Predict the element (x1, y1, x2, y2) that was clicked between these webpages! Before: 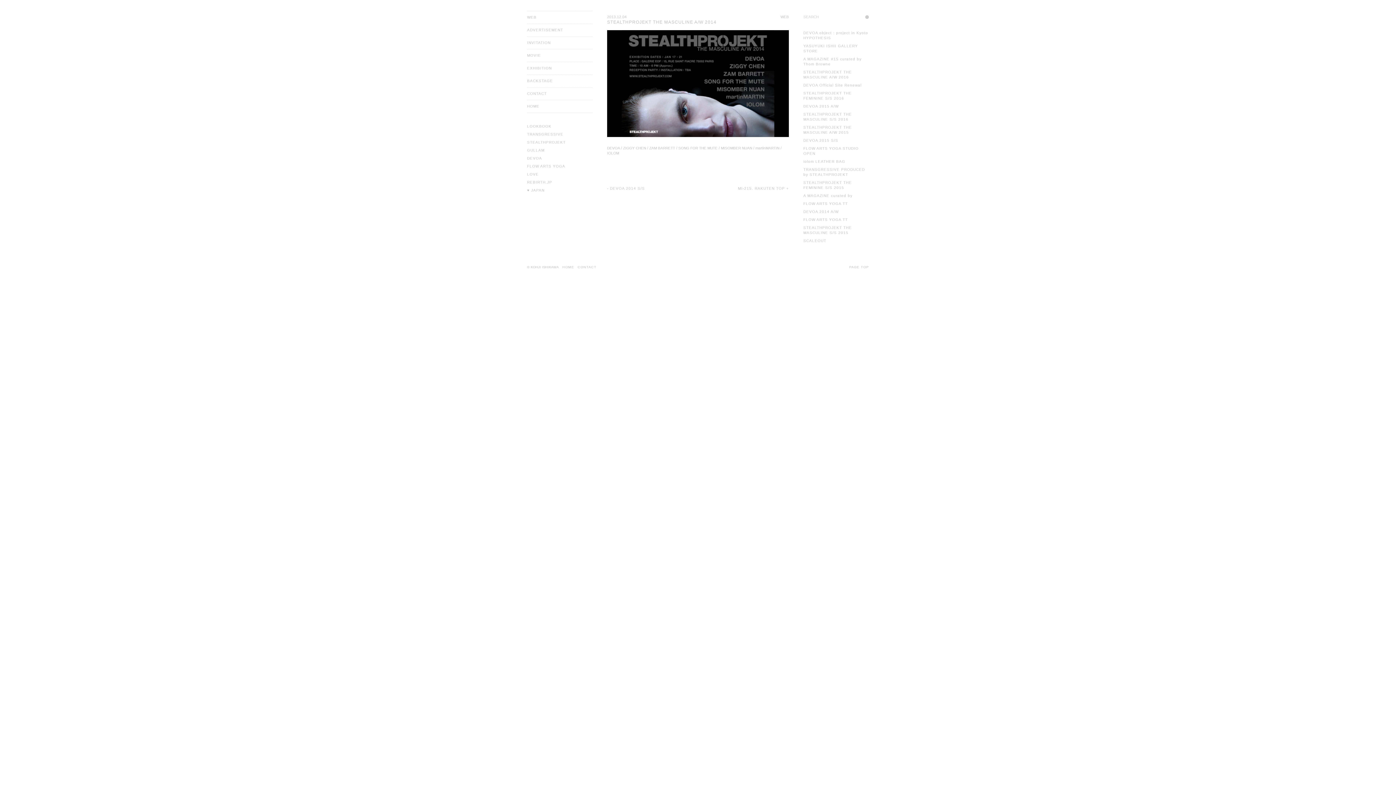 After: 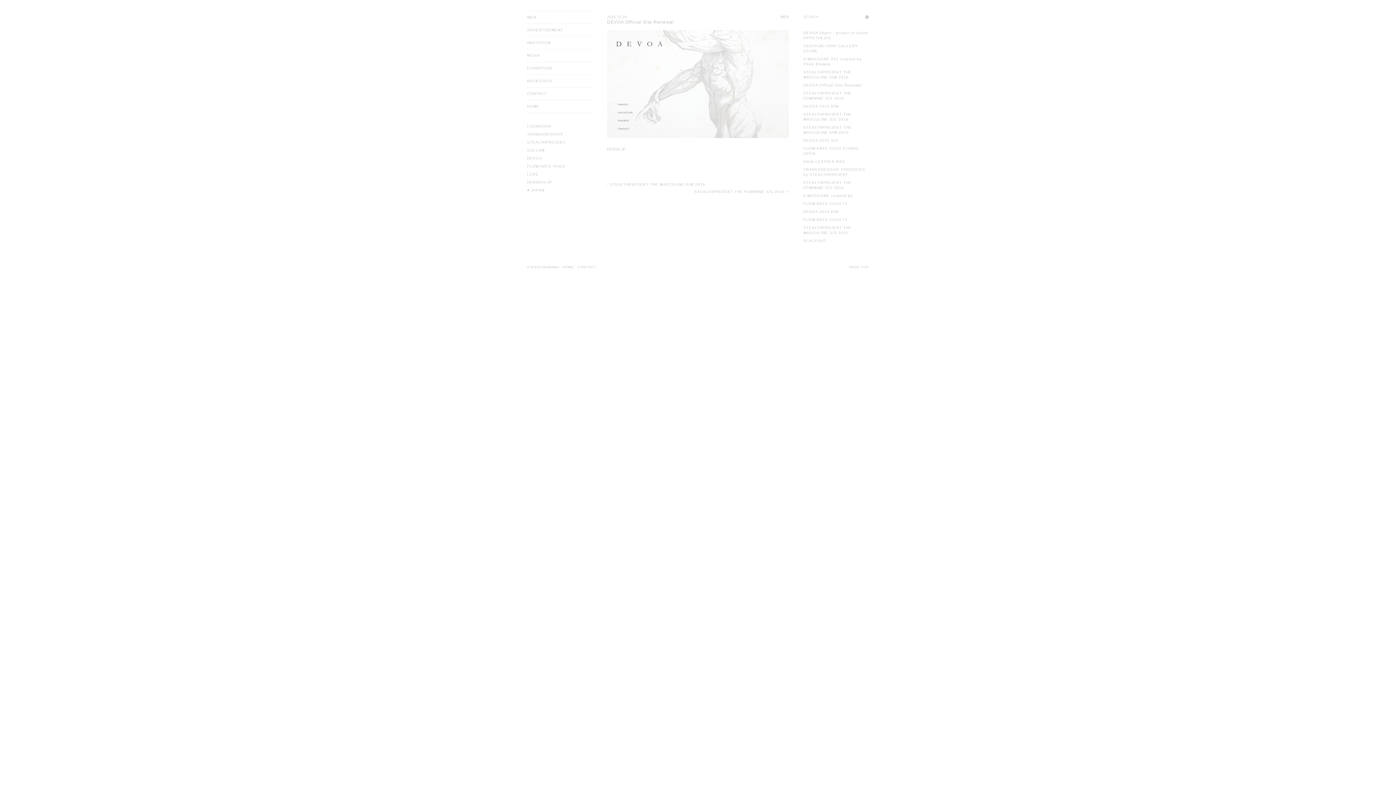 Action: bbox: (803, 83, 861, 87) label: DEVOA Official Site Renewal